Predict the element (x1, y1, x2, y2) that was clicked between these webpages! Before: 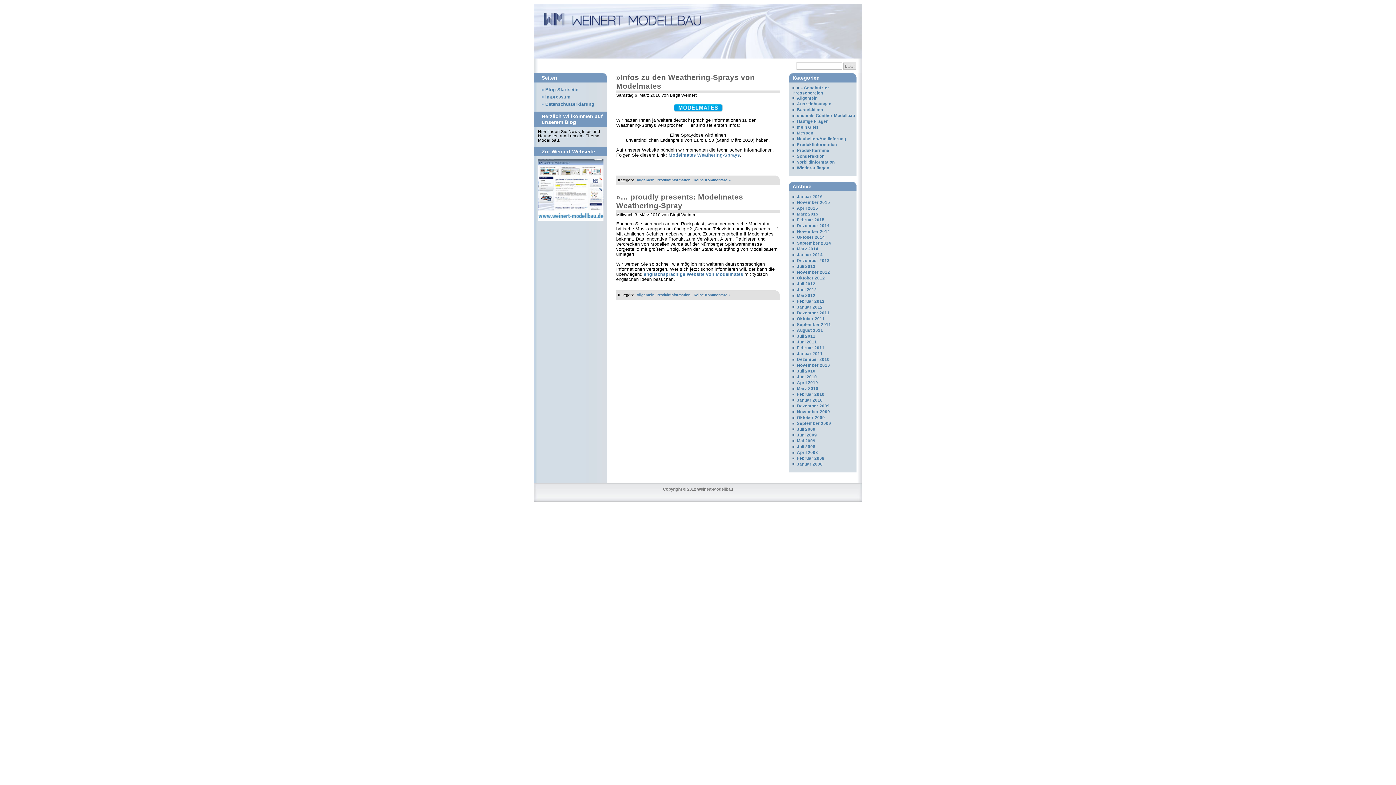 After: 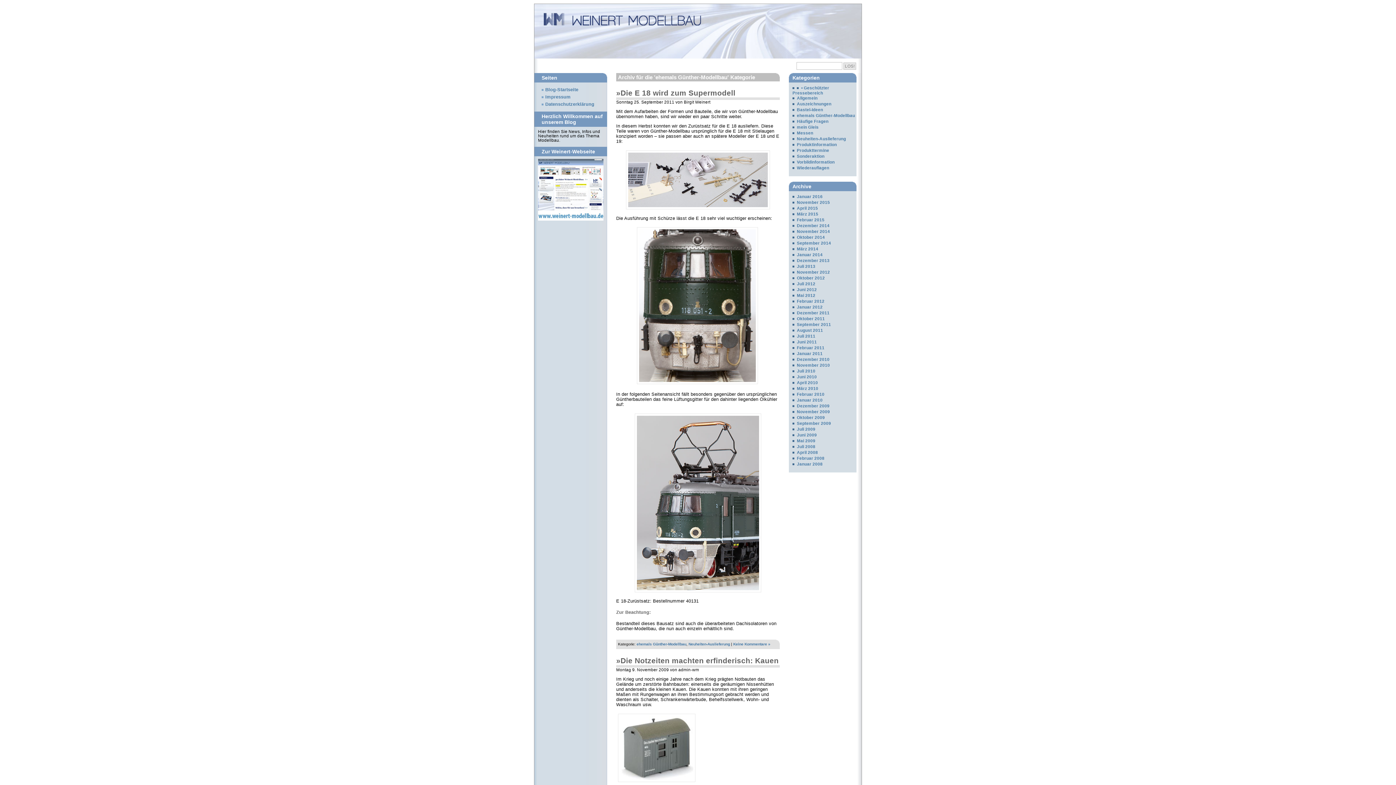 Action: bbox: (792, 113, 855, 117) label: ehemals Günther-Modellbau